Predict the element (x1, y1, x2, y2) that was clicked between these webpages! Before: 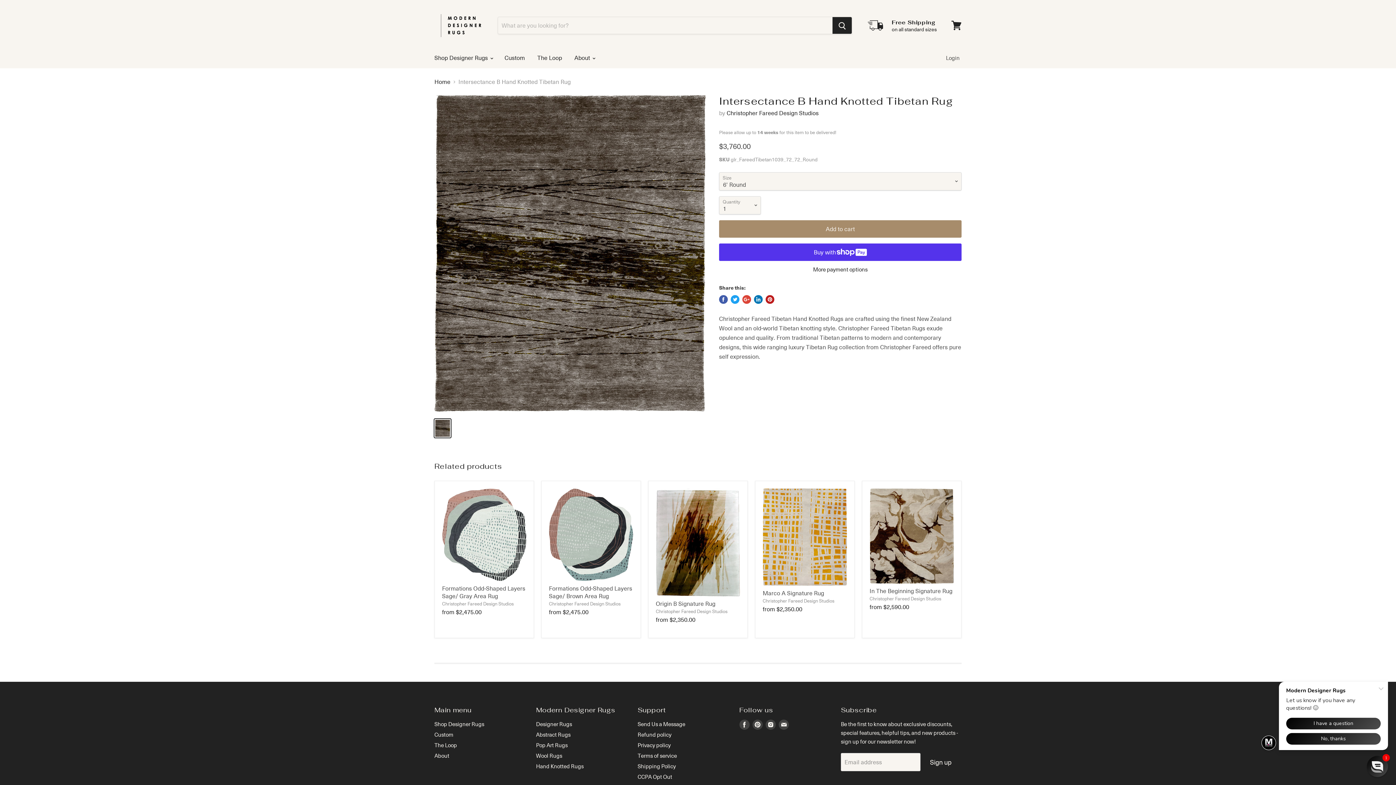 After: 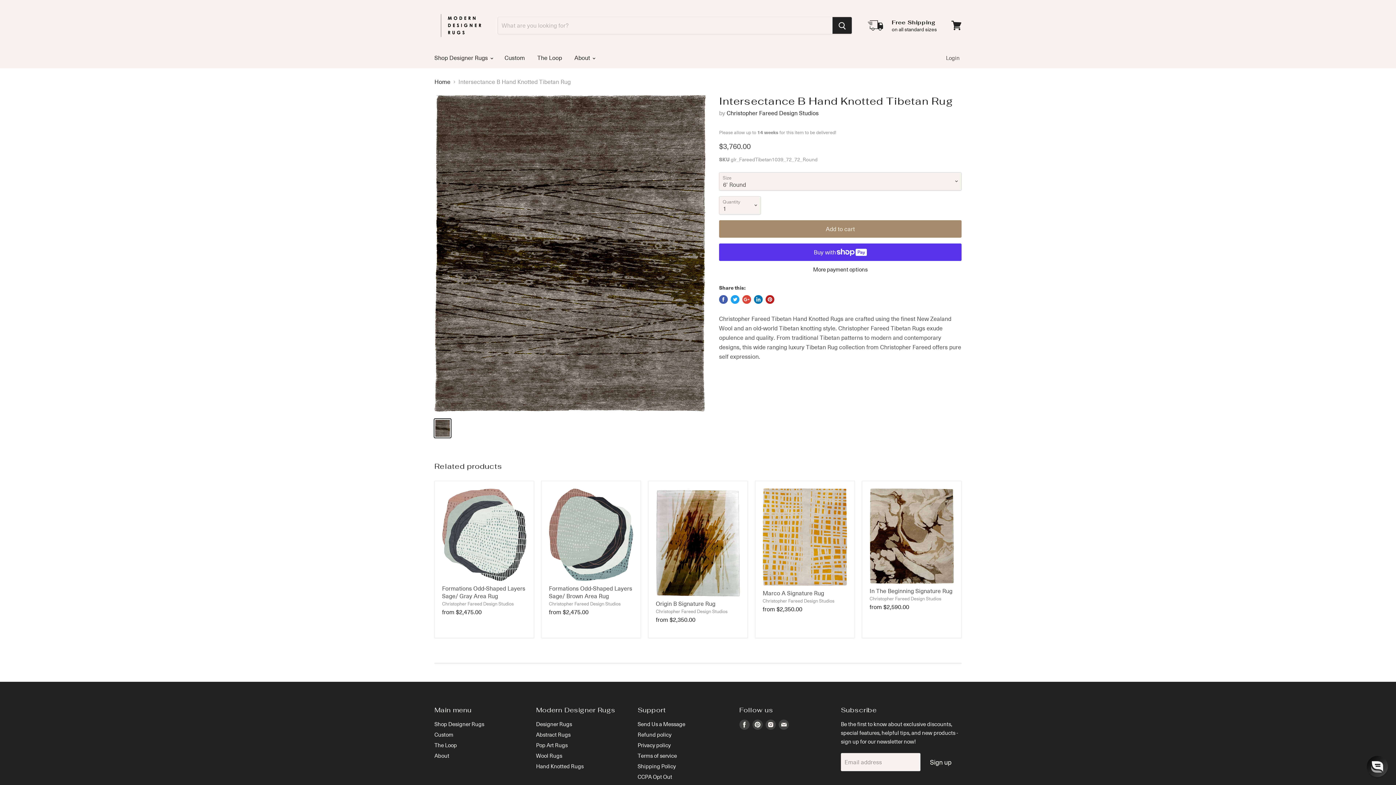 Action: bbox: (754, 295, 762, 304) label: Share on LinkedIn